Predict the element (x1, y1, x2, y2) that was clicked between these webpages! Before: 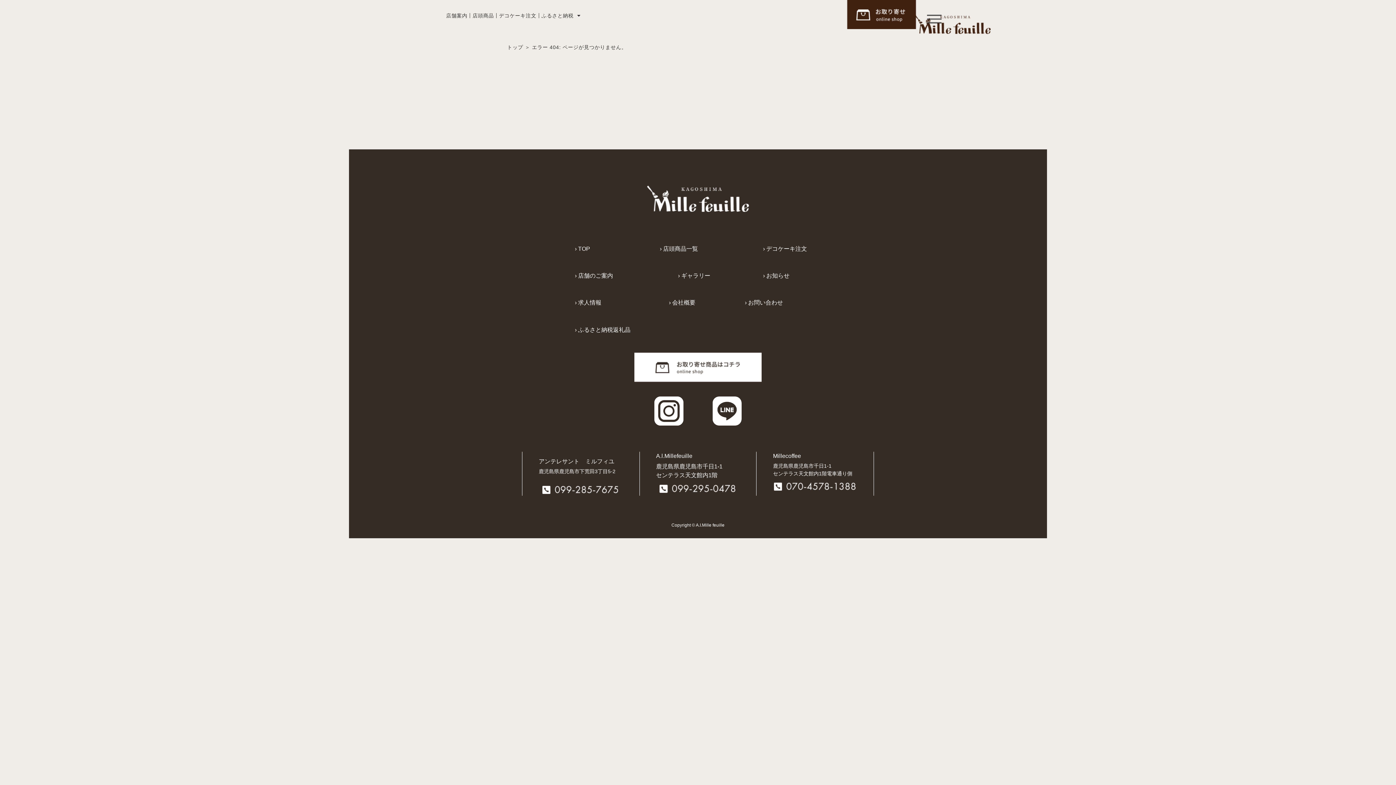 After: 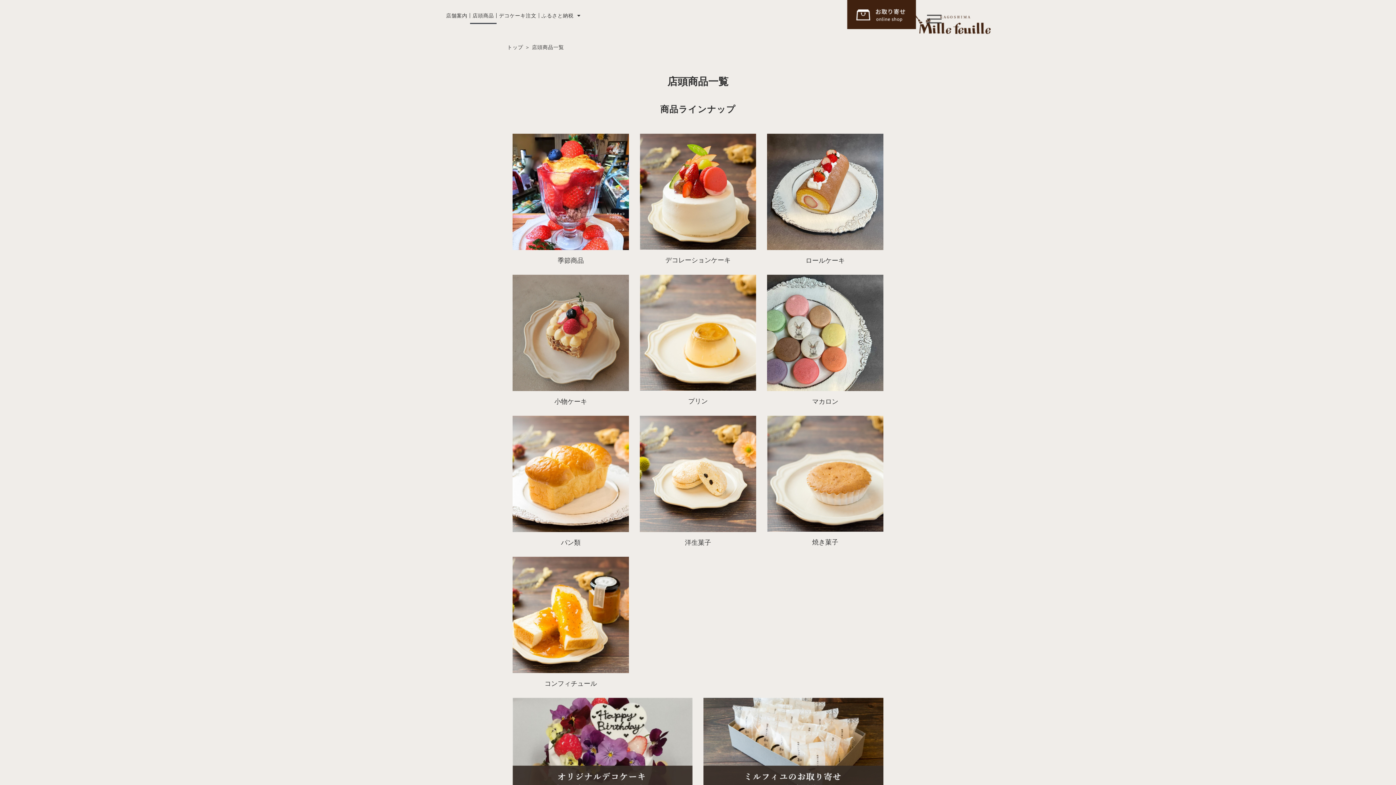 Action: label: 店頭商品 bbox: (470, 7, 496, 24)